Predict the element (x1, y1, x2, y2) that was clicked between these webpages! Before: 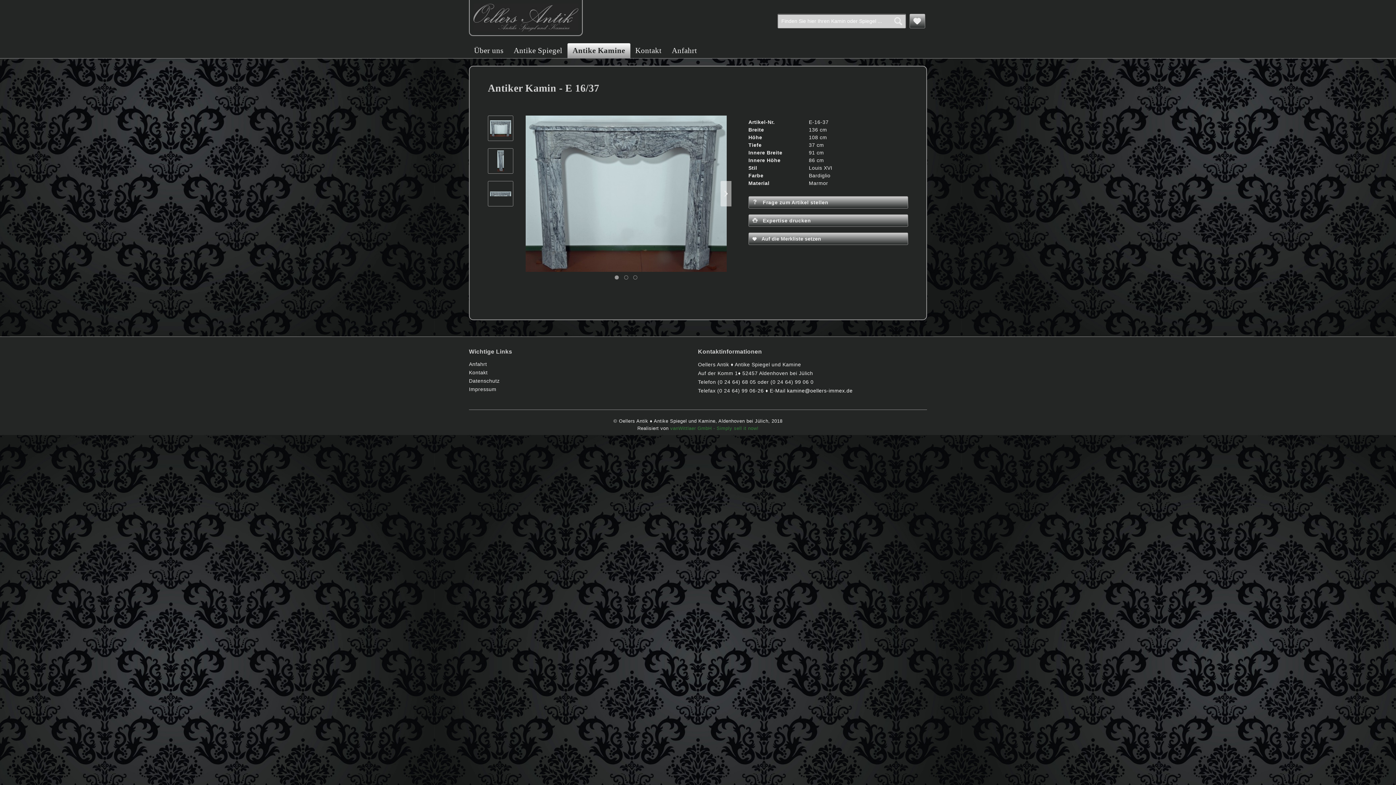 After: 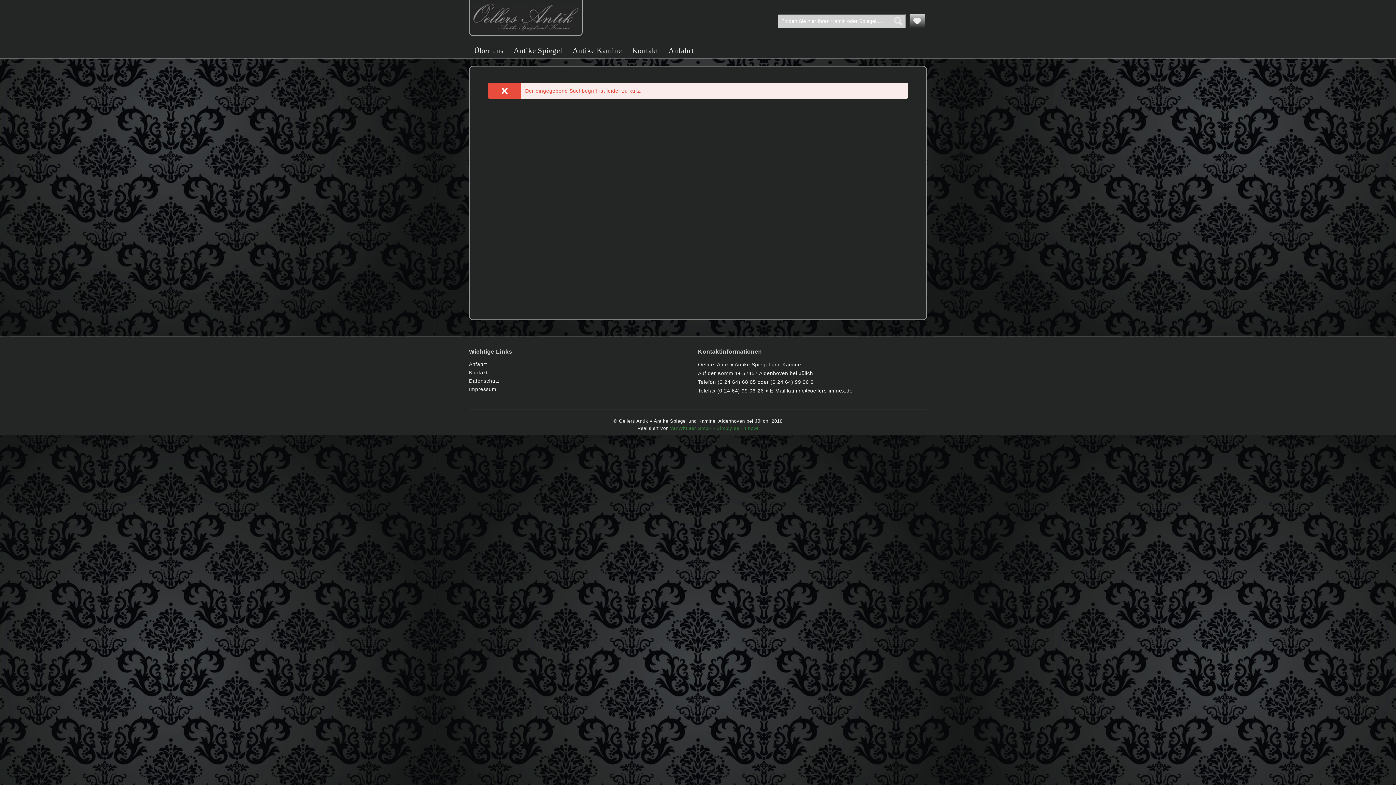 Action: bbox: (890, 13, 906, 28)